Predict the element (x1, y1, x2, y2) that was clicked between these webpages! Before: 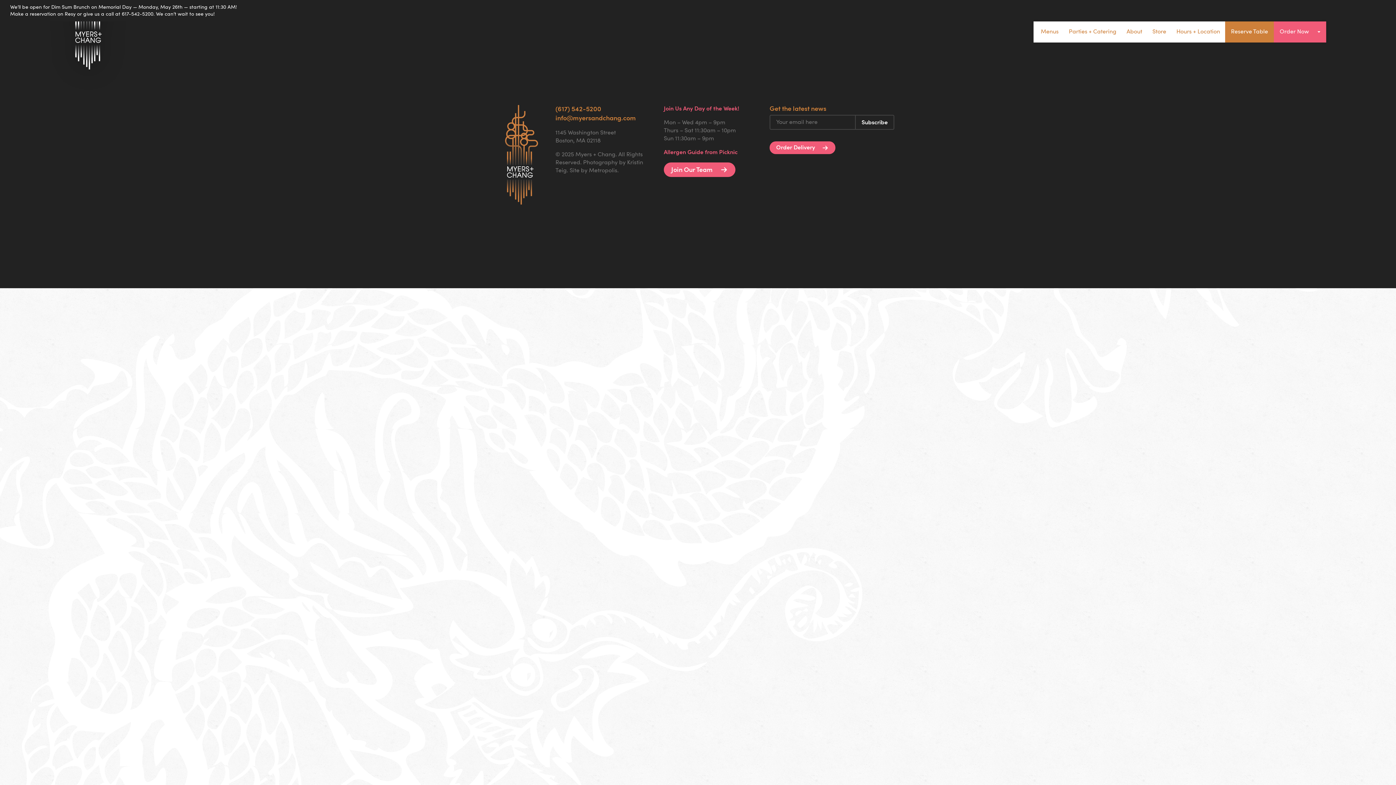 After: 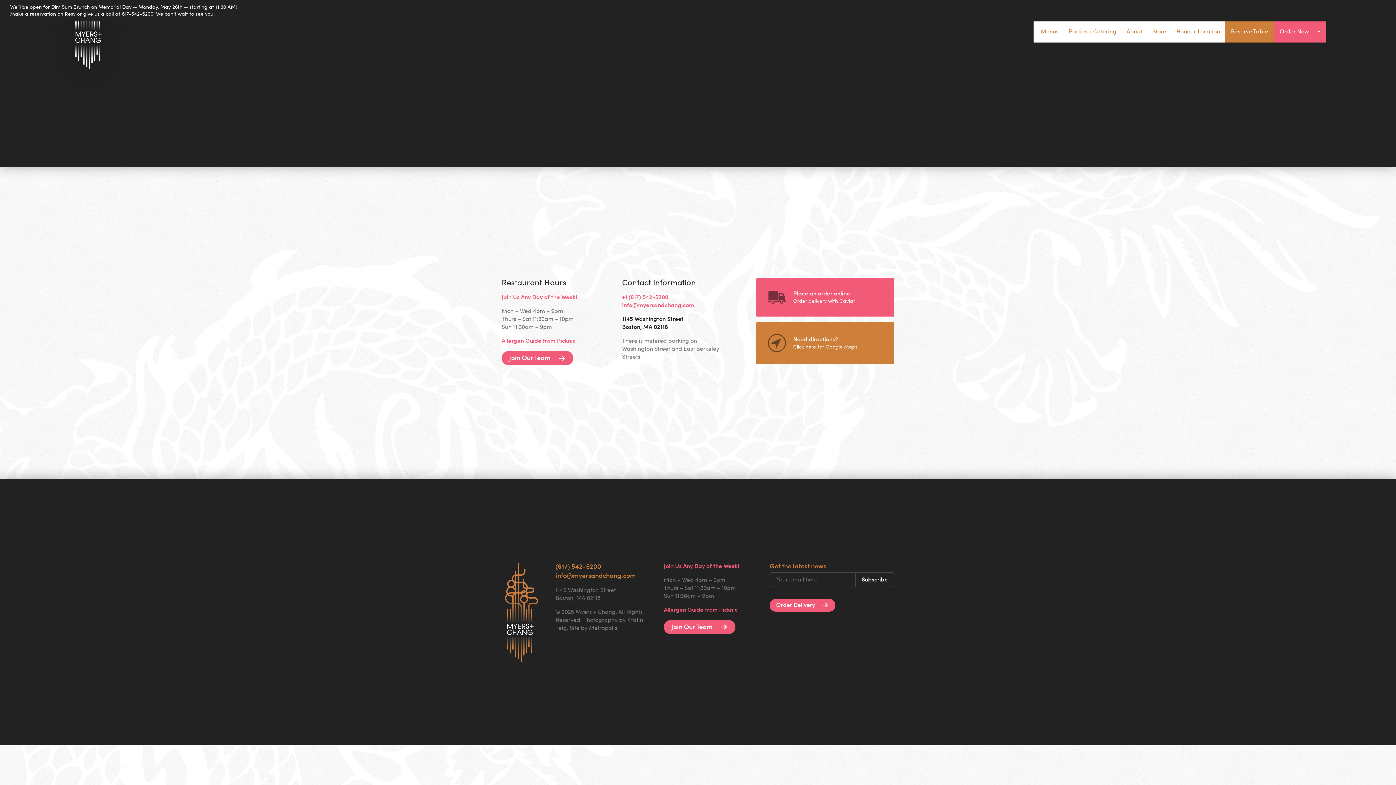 Action: label: Hours + Location bbox: (1171, 21, 1225, 42)